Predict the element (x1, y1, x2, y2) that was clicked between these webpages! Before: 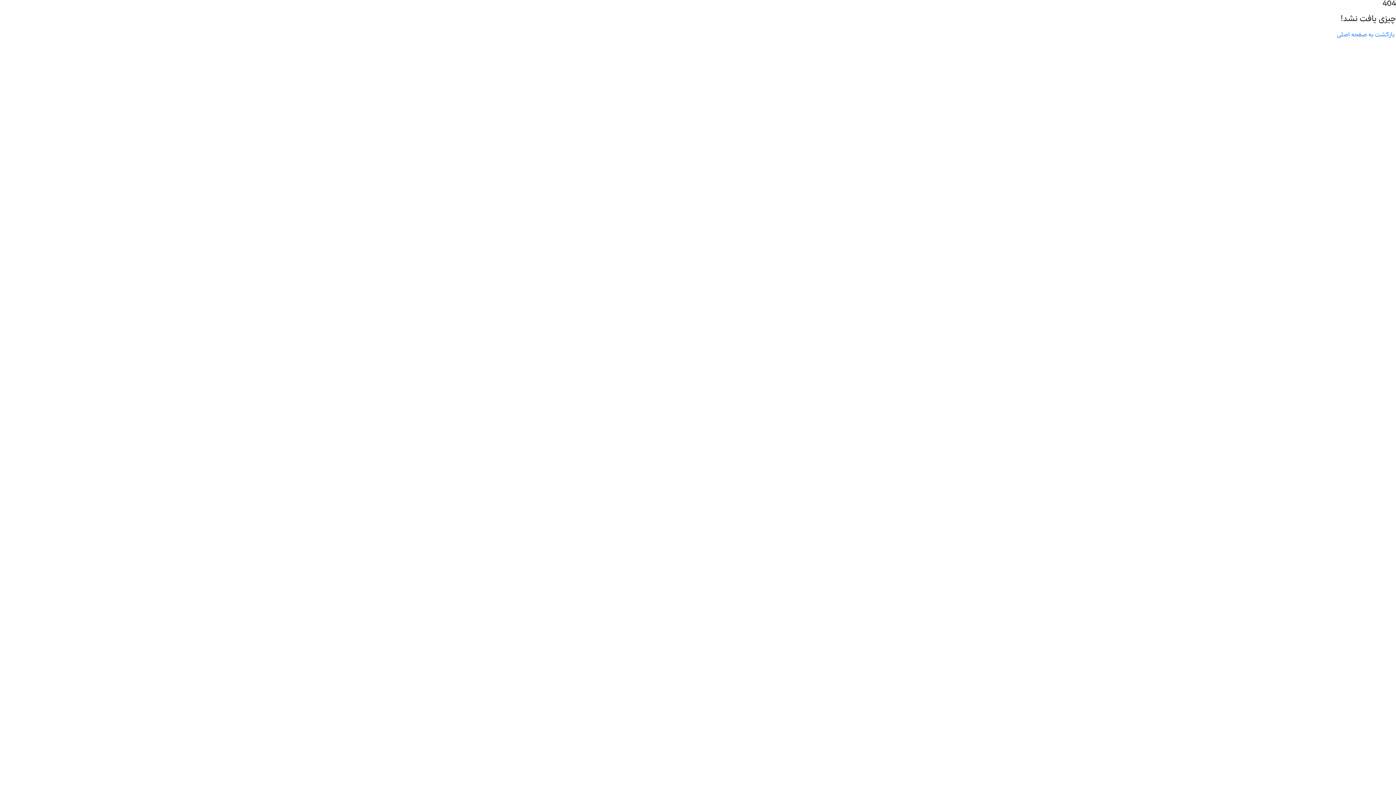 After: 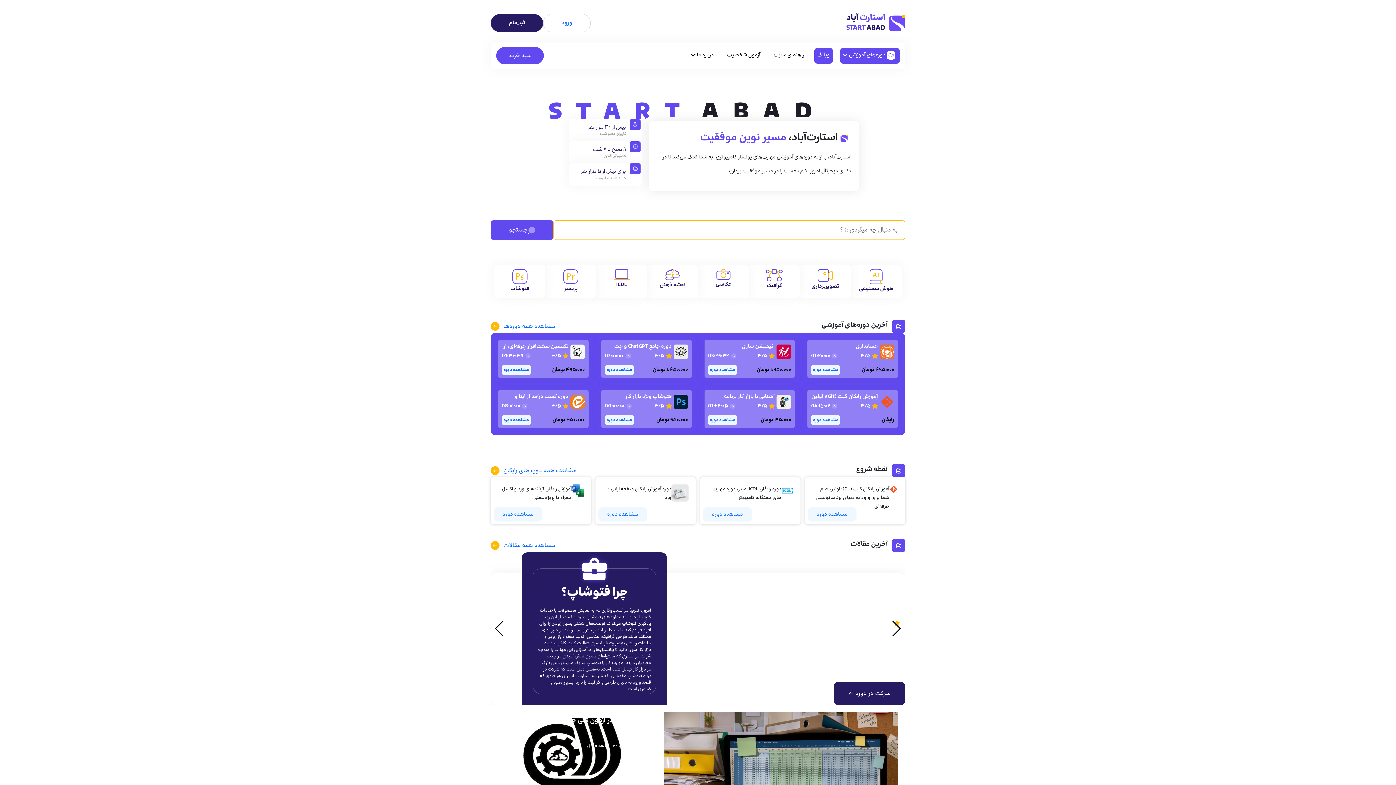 Action: bbox: (1337, 30, 1396, 39) label:  بازگشت به صفحه اصلی